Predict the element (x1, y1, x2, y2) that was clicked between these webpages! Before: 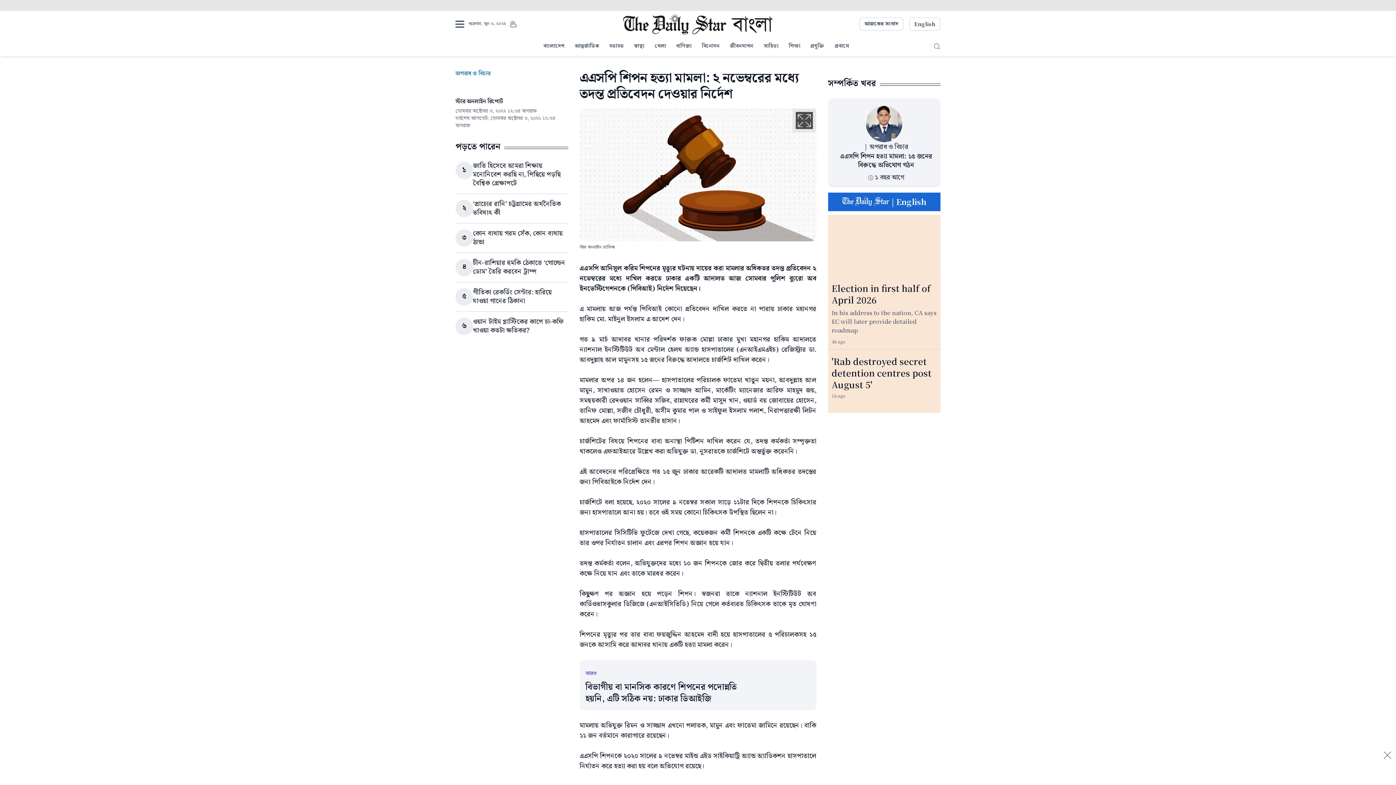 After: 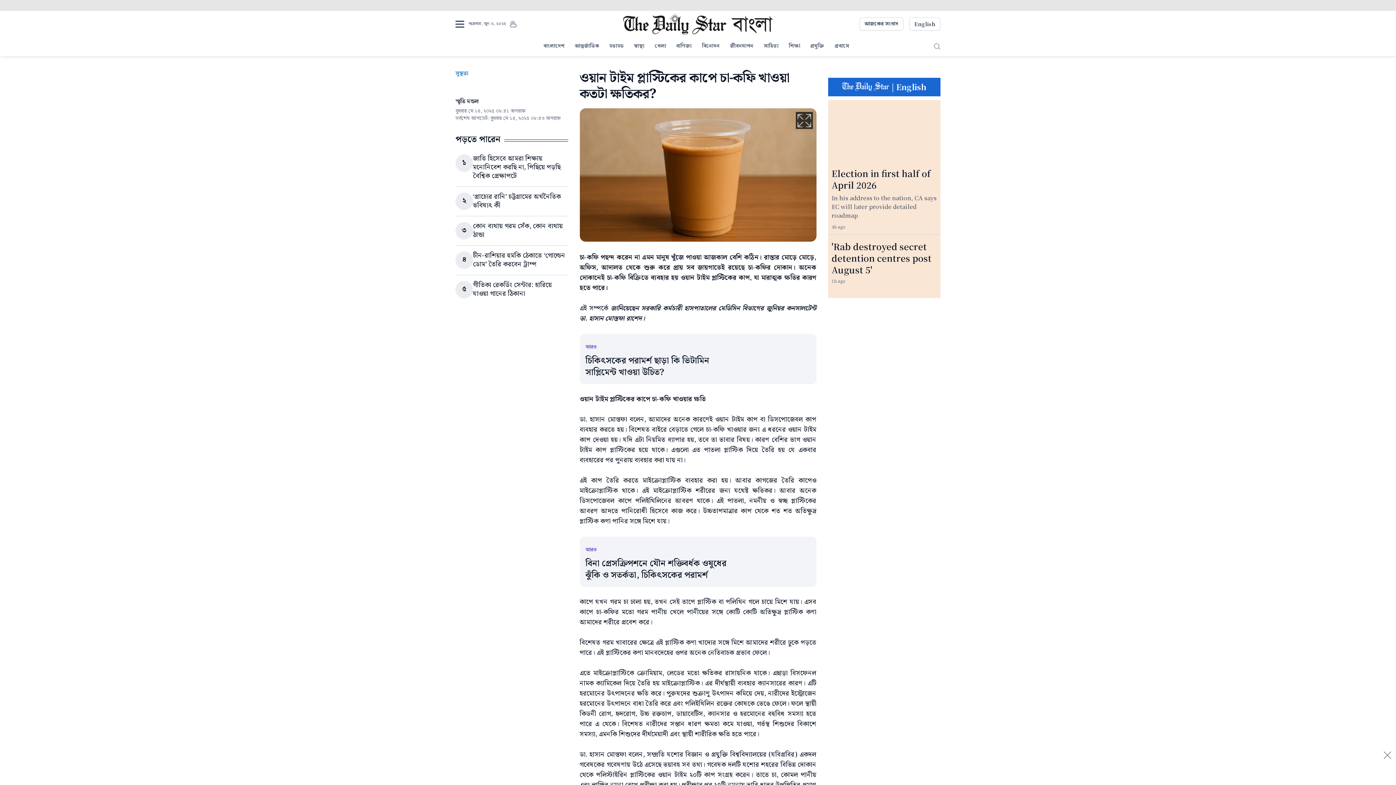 Action: bbox: (473, 316, 564, 336) label: ওয়ান টাইম প্লাস্টিকের কাপে চা-কফি খাওয়া কতটা ক্ষতিকর?